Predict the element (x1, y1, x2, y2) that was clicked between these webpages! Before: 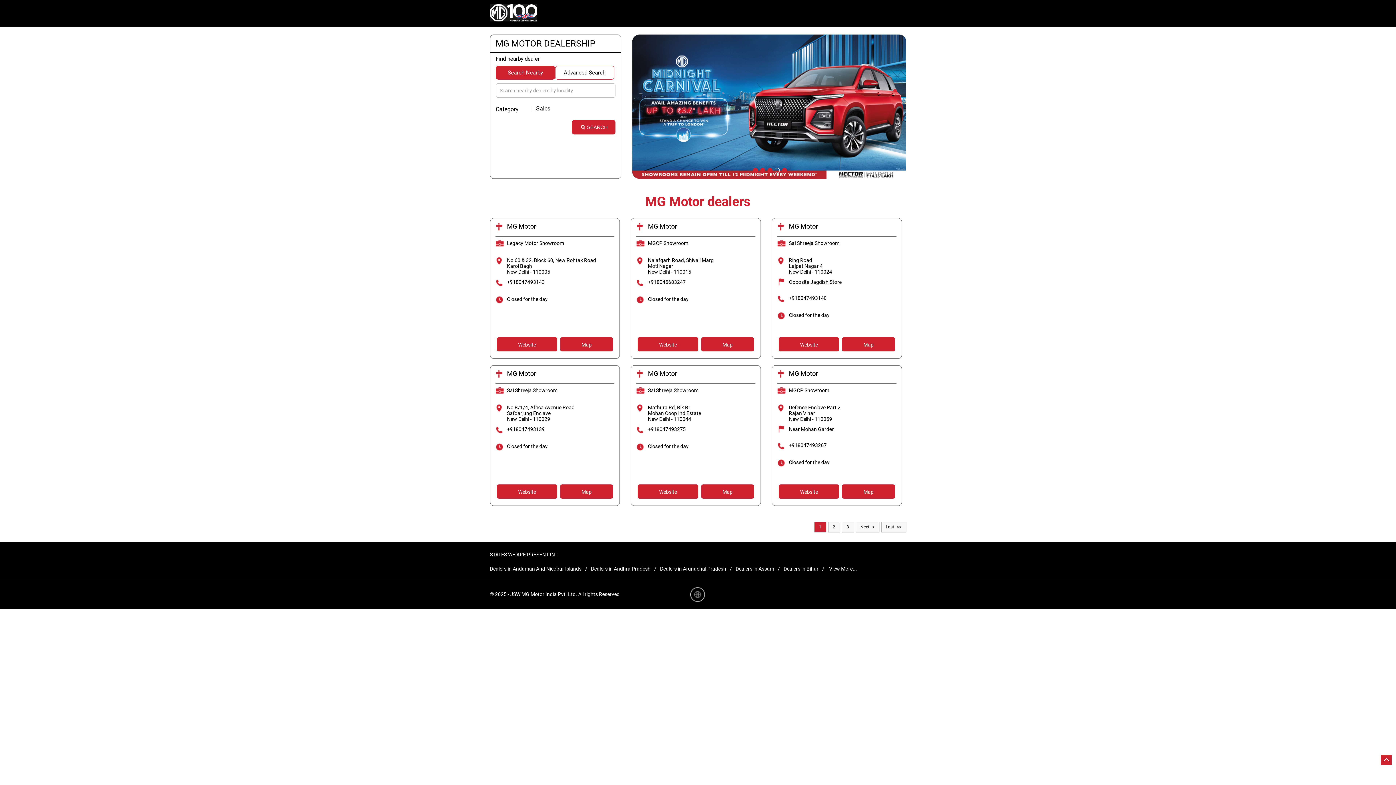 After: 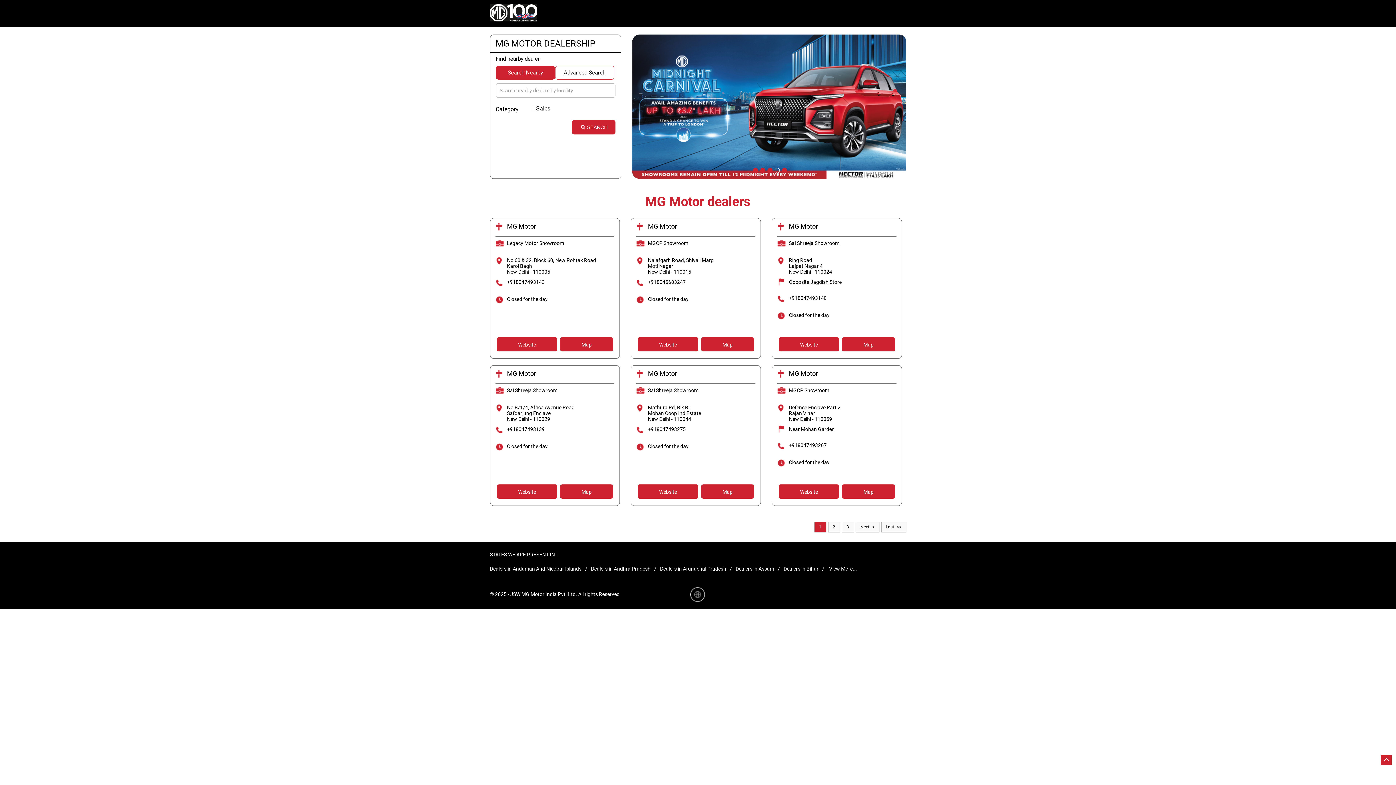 Action: bbox: (774, 167, 778, 171) label: 4 of 5